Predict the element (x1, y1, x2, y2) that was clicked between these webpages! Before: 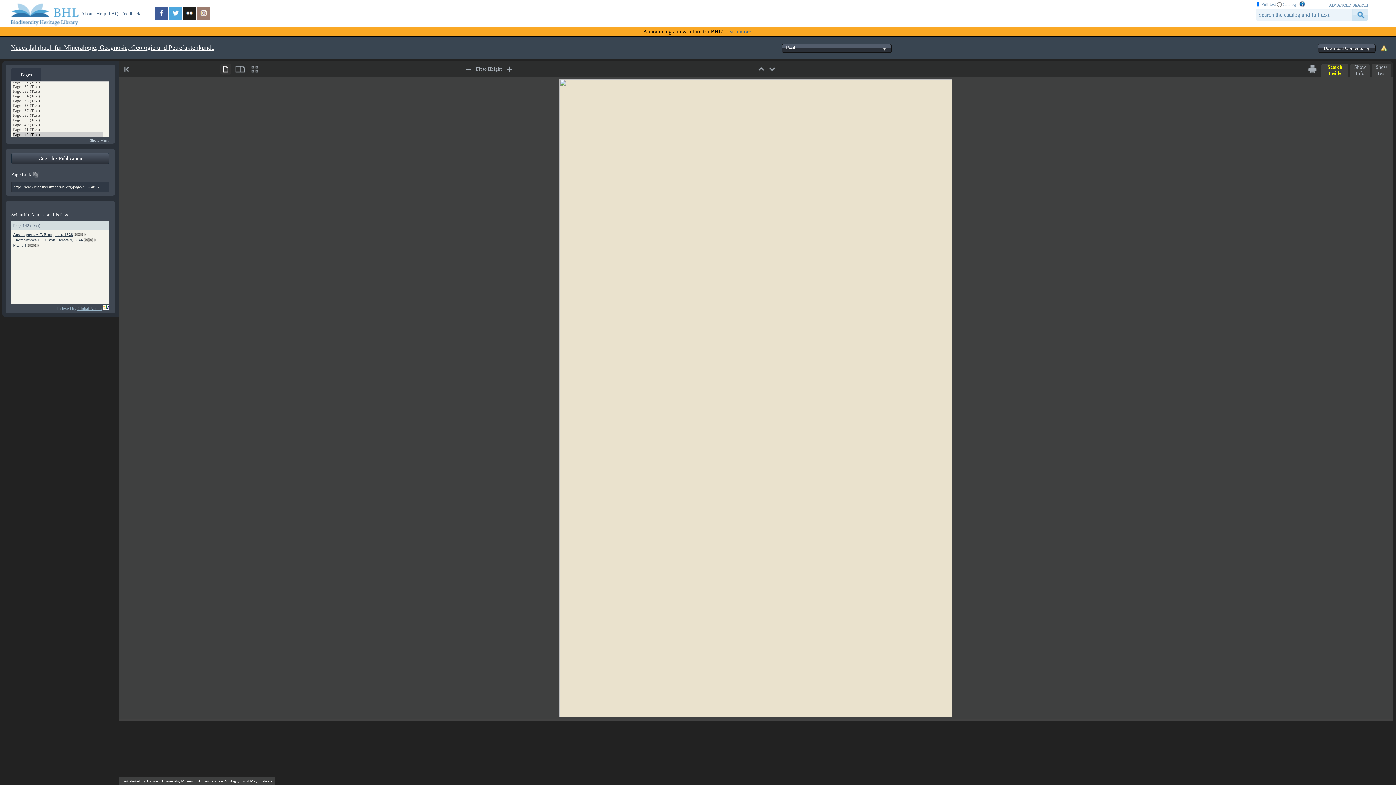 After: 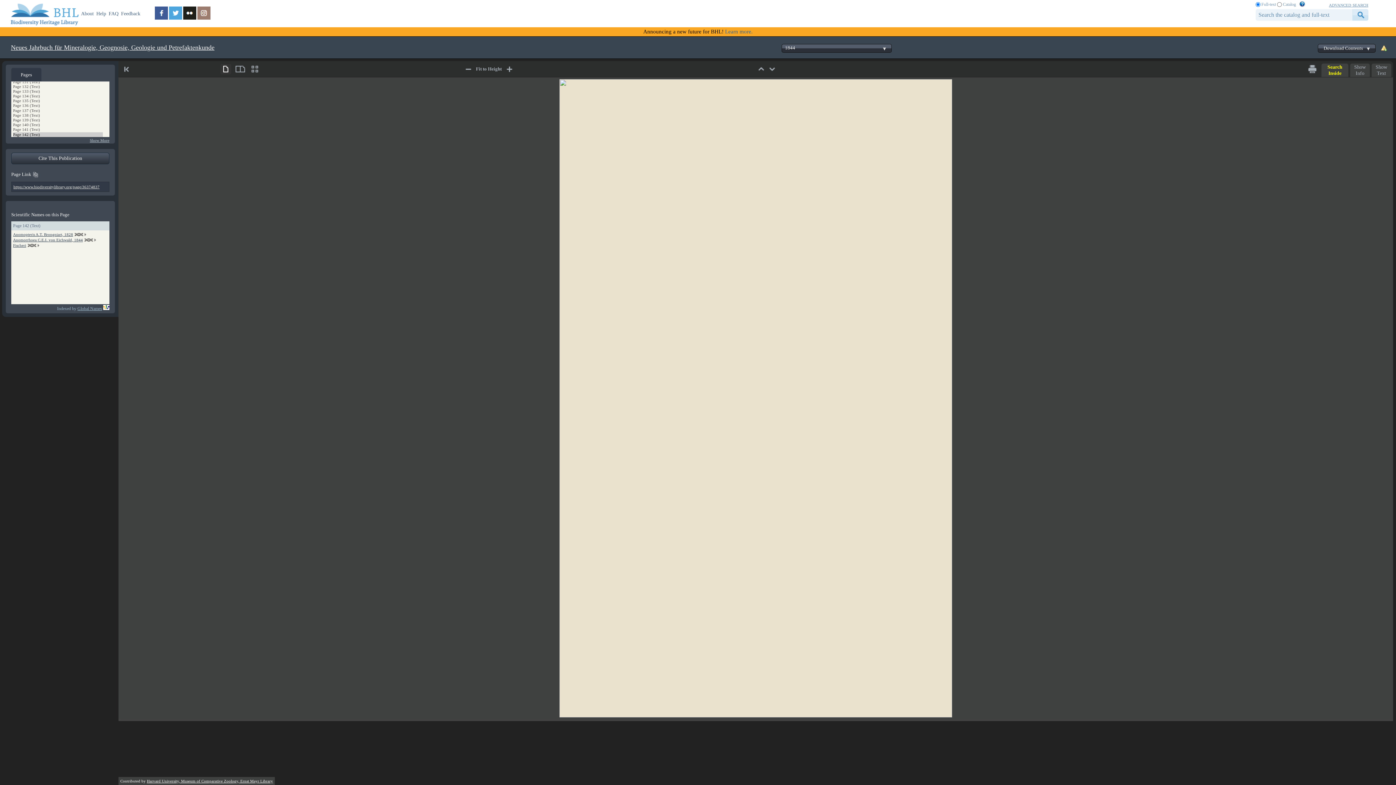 Action: bbox: (146, 779, 273, 783) label: Harvard University, Museum of Comparative Zoology, Ernst Mayr Library